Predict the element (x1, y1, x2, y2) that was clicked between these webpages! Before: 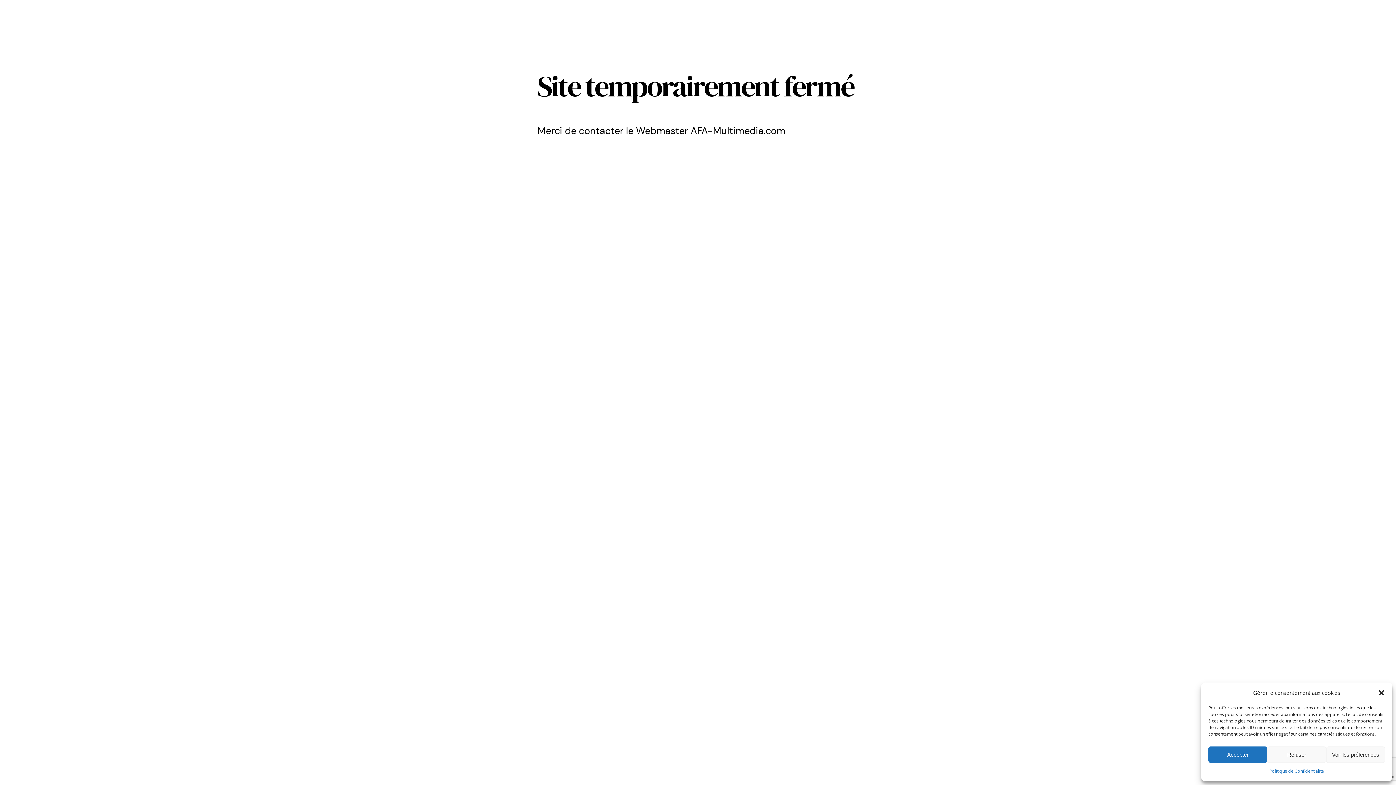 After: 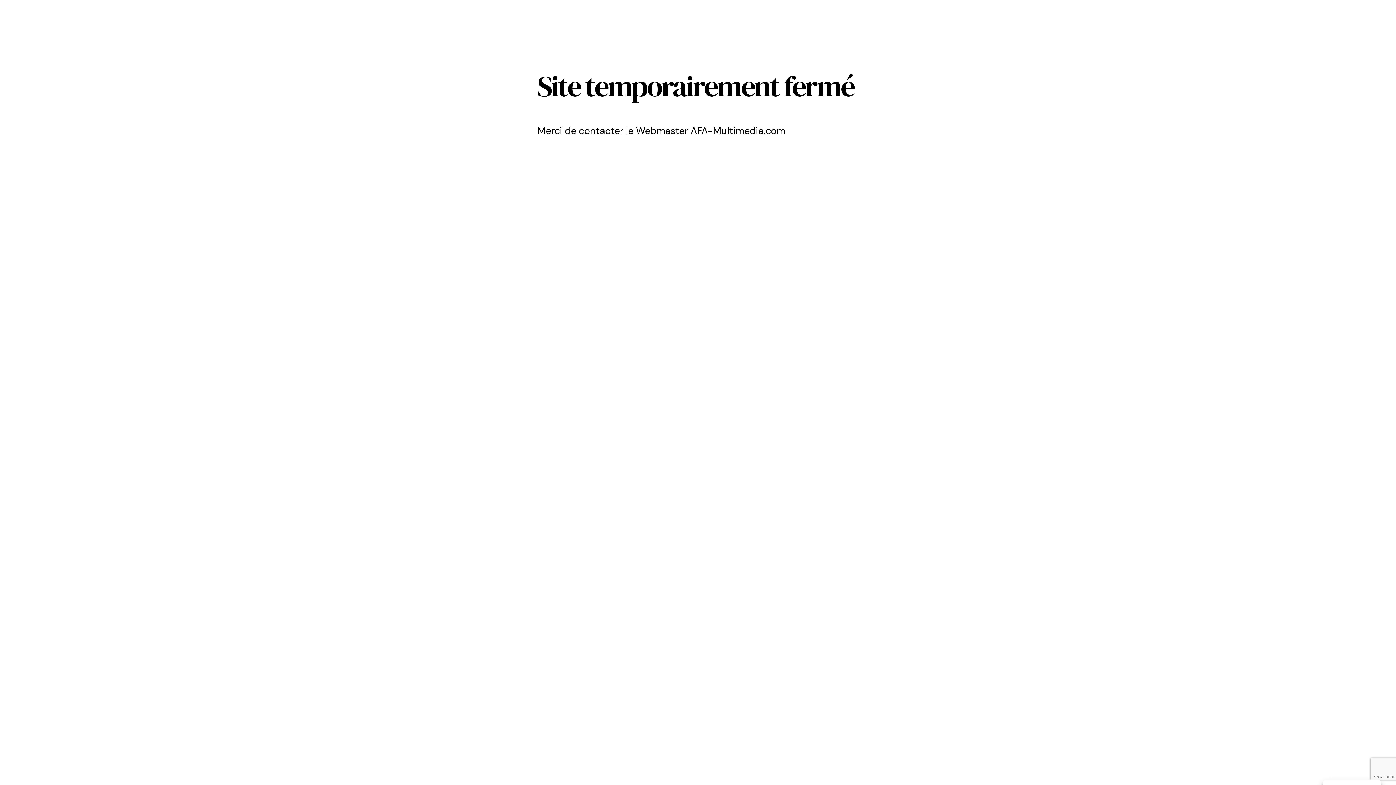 Action: label: Fermer la boîte de dialogue bbox: (1378, 689, 1385, 696)